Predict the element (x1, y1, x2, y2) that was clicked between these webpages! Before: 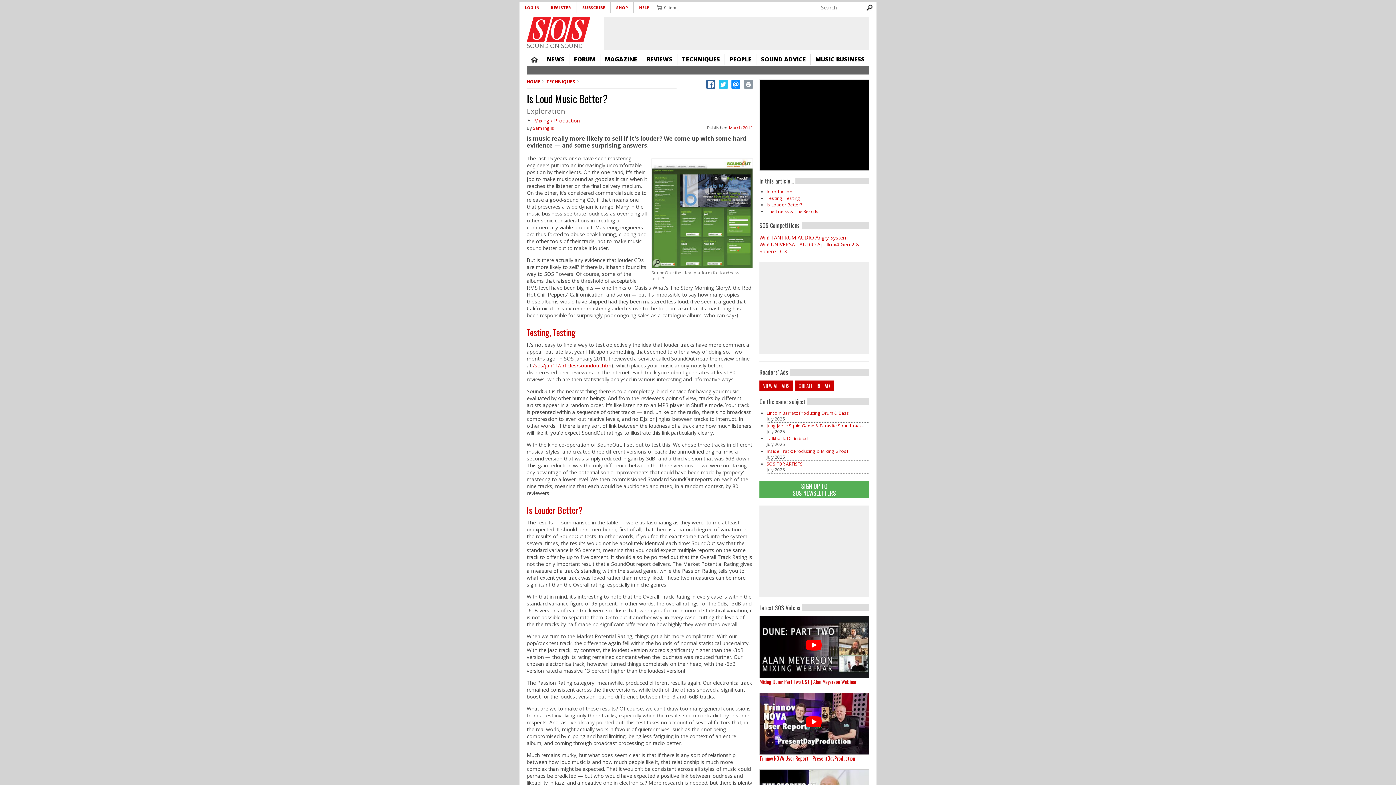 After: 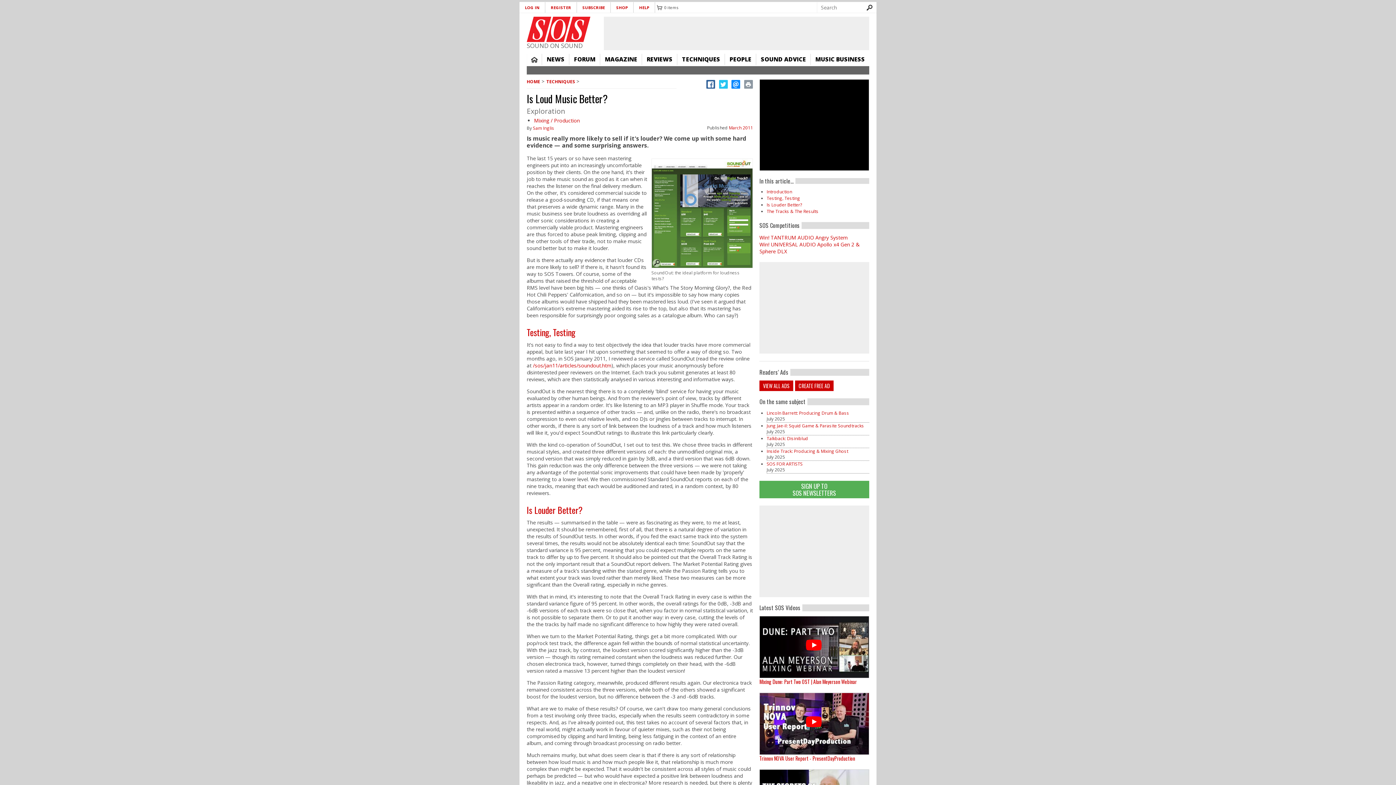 Action: bbox: (526, 325, 575, 338) label: Testing, Testing